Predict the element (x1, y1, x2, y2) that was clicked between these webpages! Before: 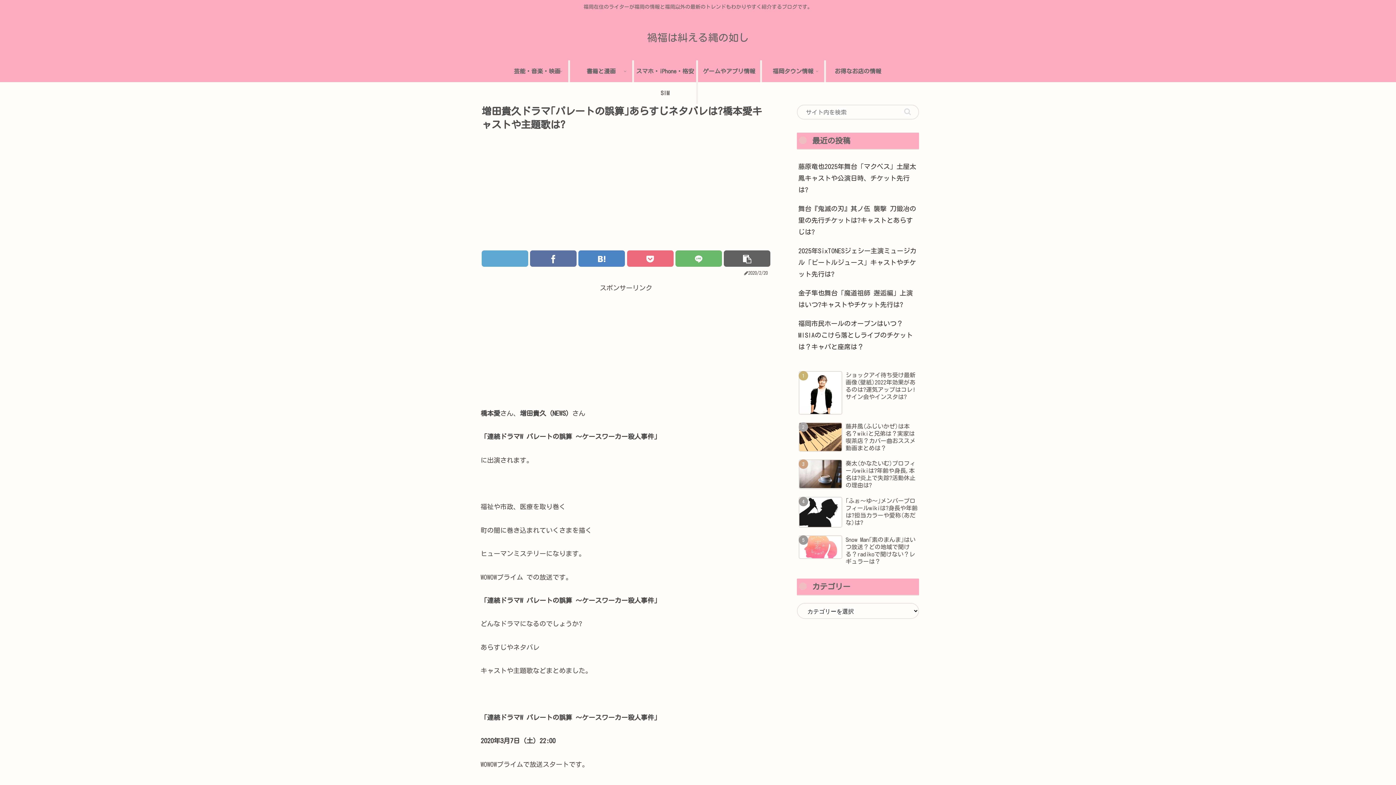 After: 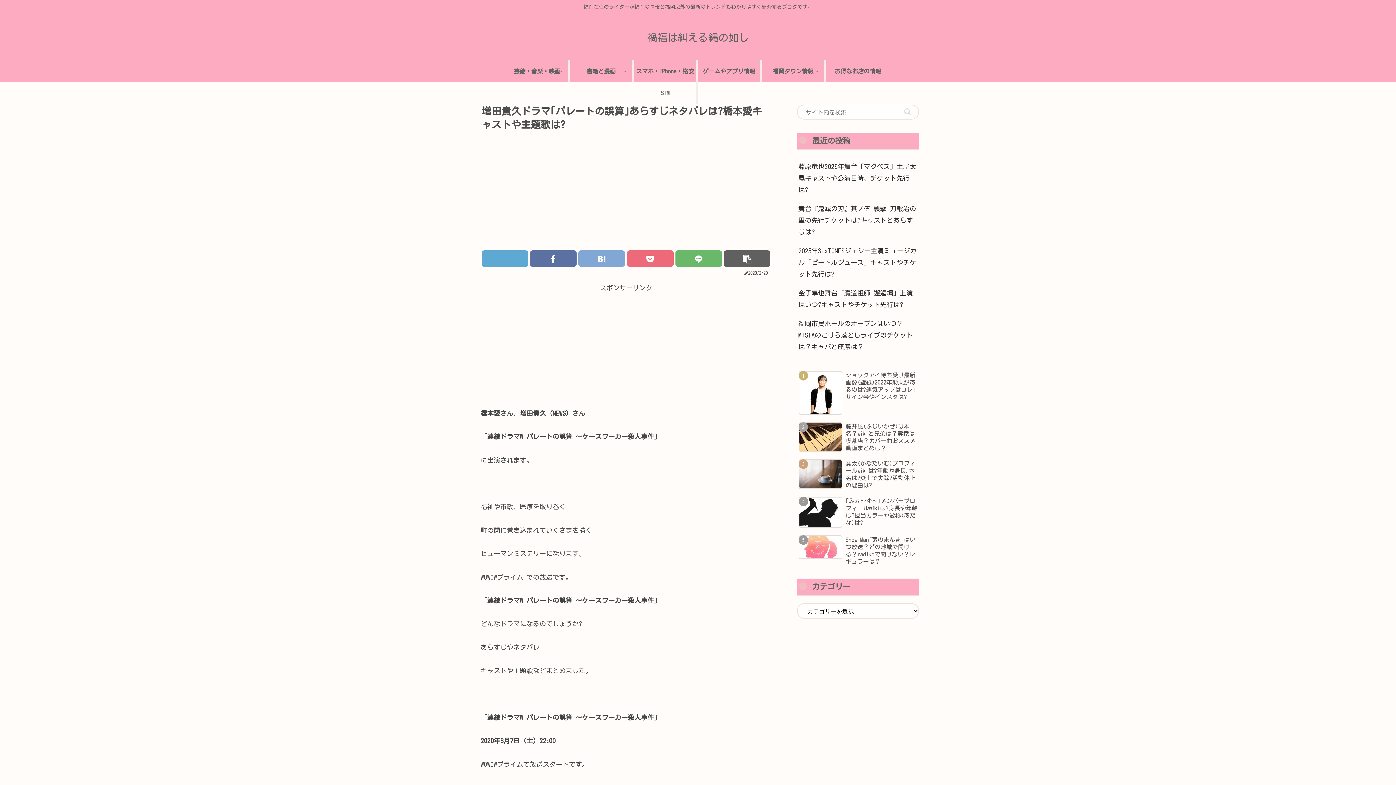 Action: label: はてブでブックマーク bbox: (578, 250, 625, 267)